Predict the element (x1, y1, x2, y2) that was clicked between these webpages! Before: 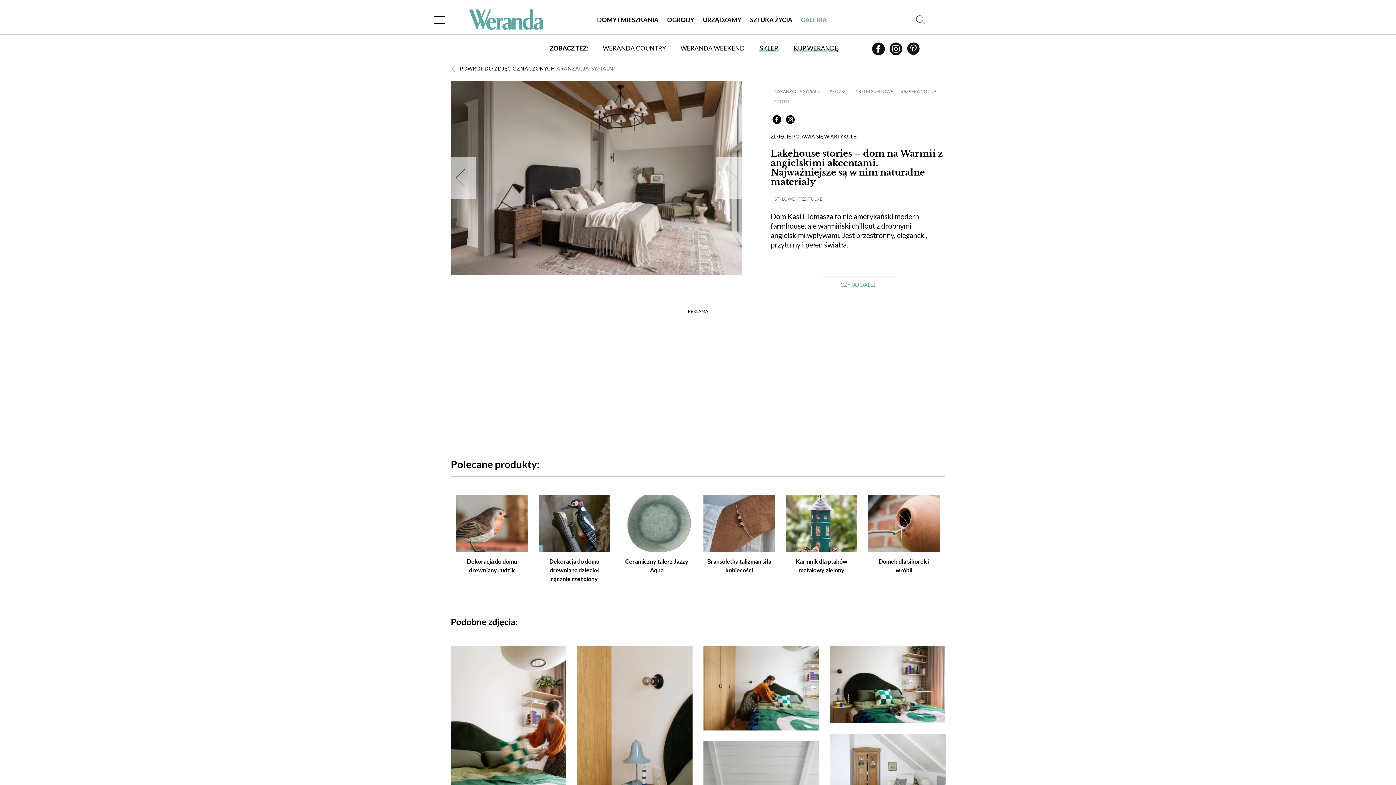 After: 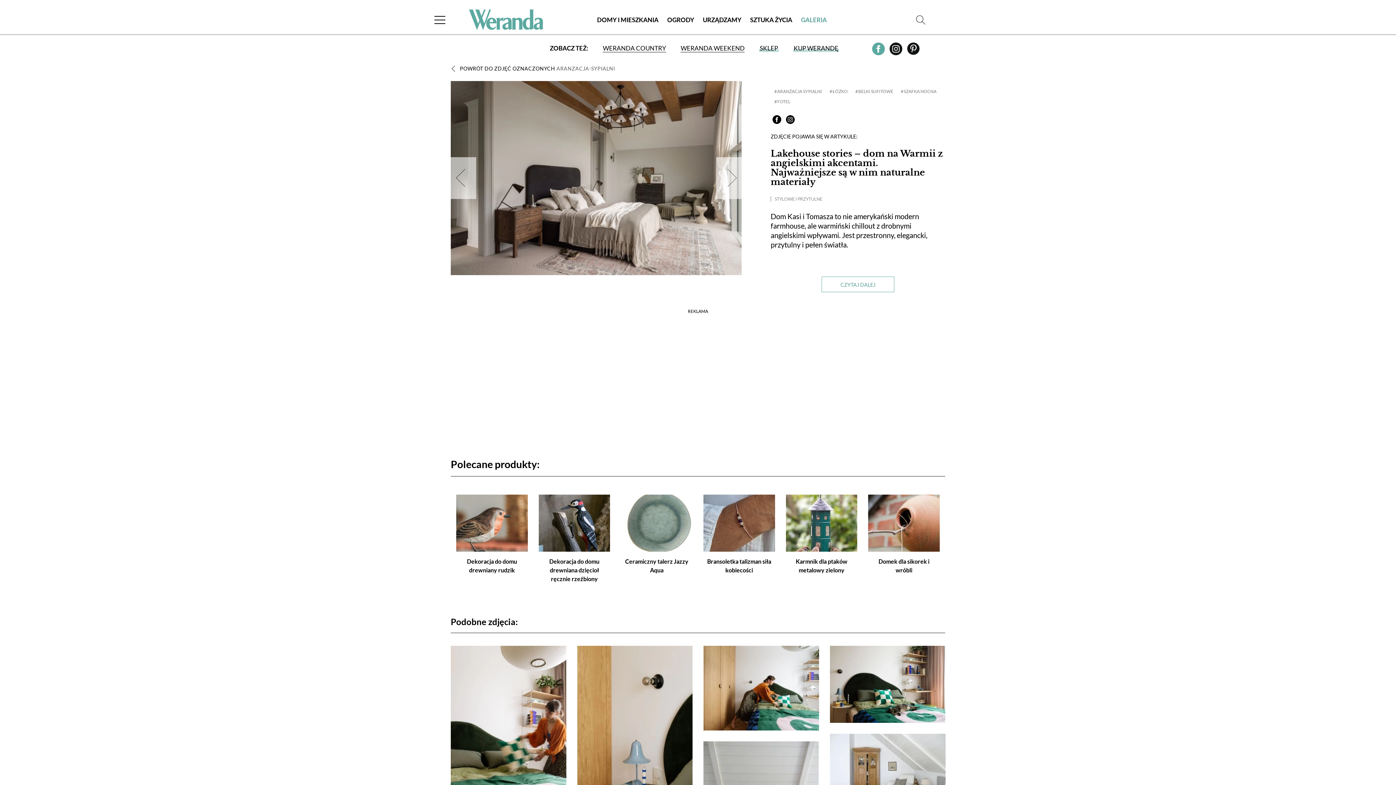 Action: bbox: (870, 45, 888, 56) label:  